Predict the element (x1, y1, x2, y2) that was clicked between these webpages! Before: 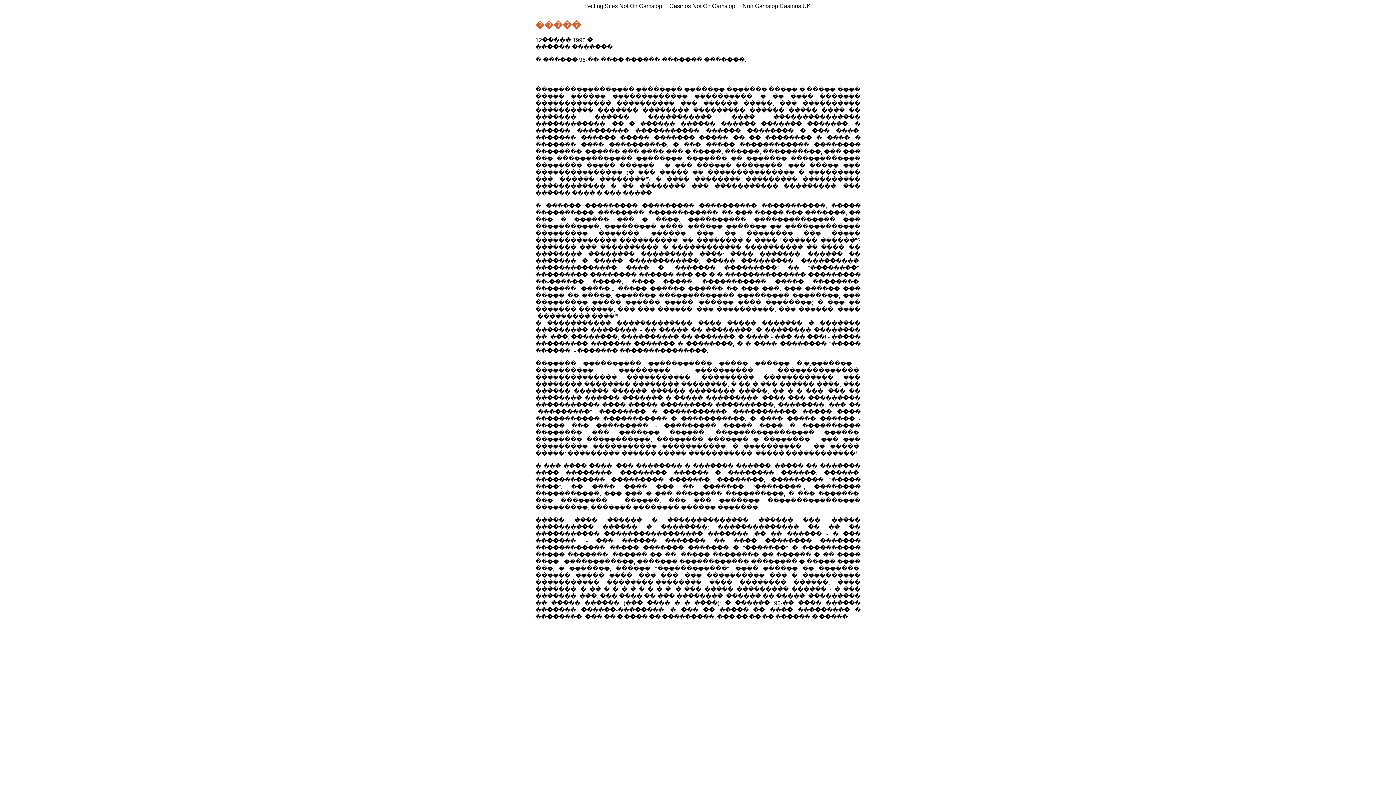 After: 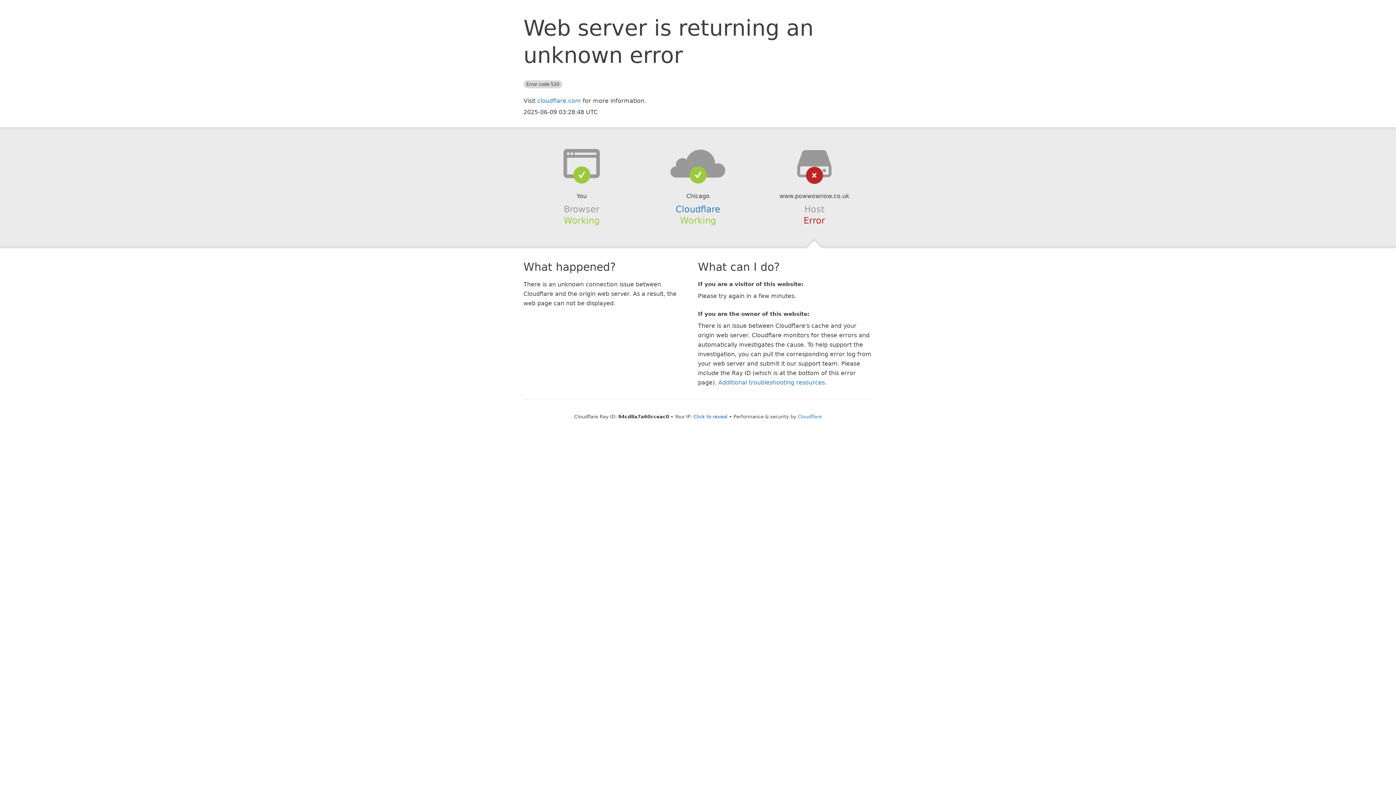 Action: label: Non Gamstop Casinos UK bbox: (739, 1, 814, 10)